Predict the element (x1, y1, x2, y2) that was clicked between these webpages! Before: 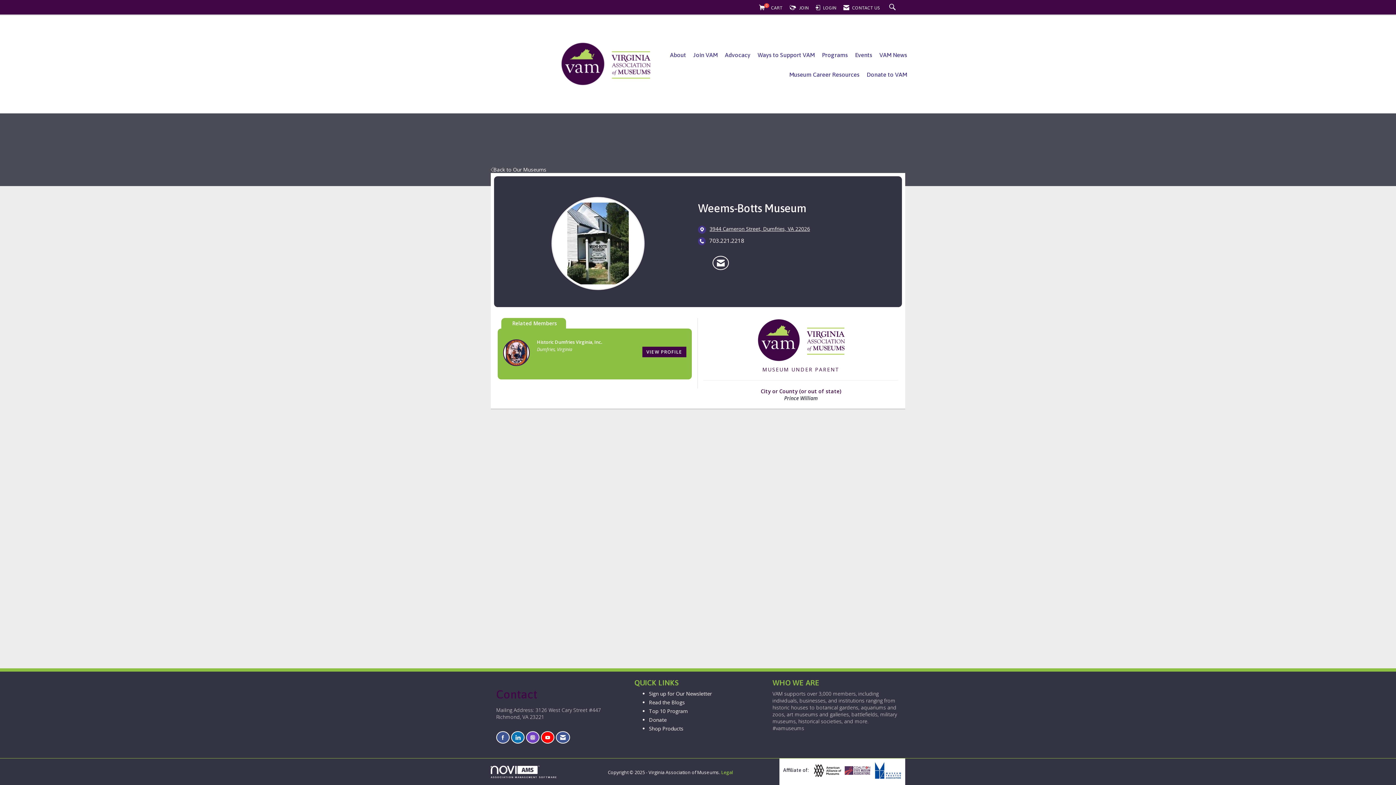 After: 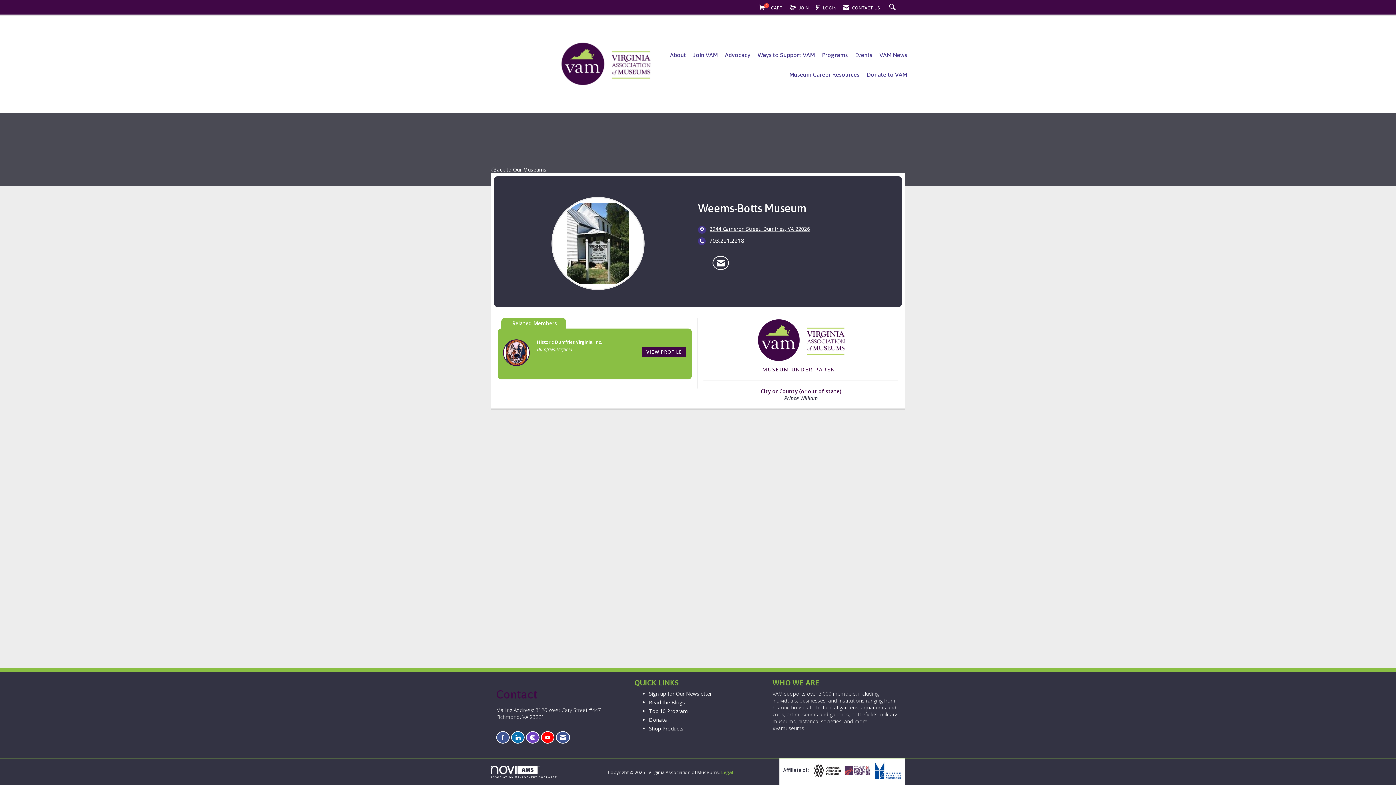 Action: bbox: (812, 762, 841, 779)